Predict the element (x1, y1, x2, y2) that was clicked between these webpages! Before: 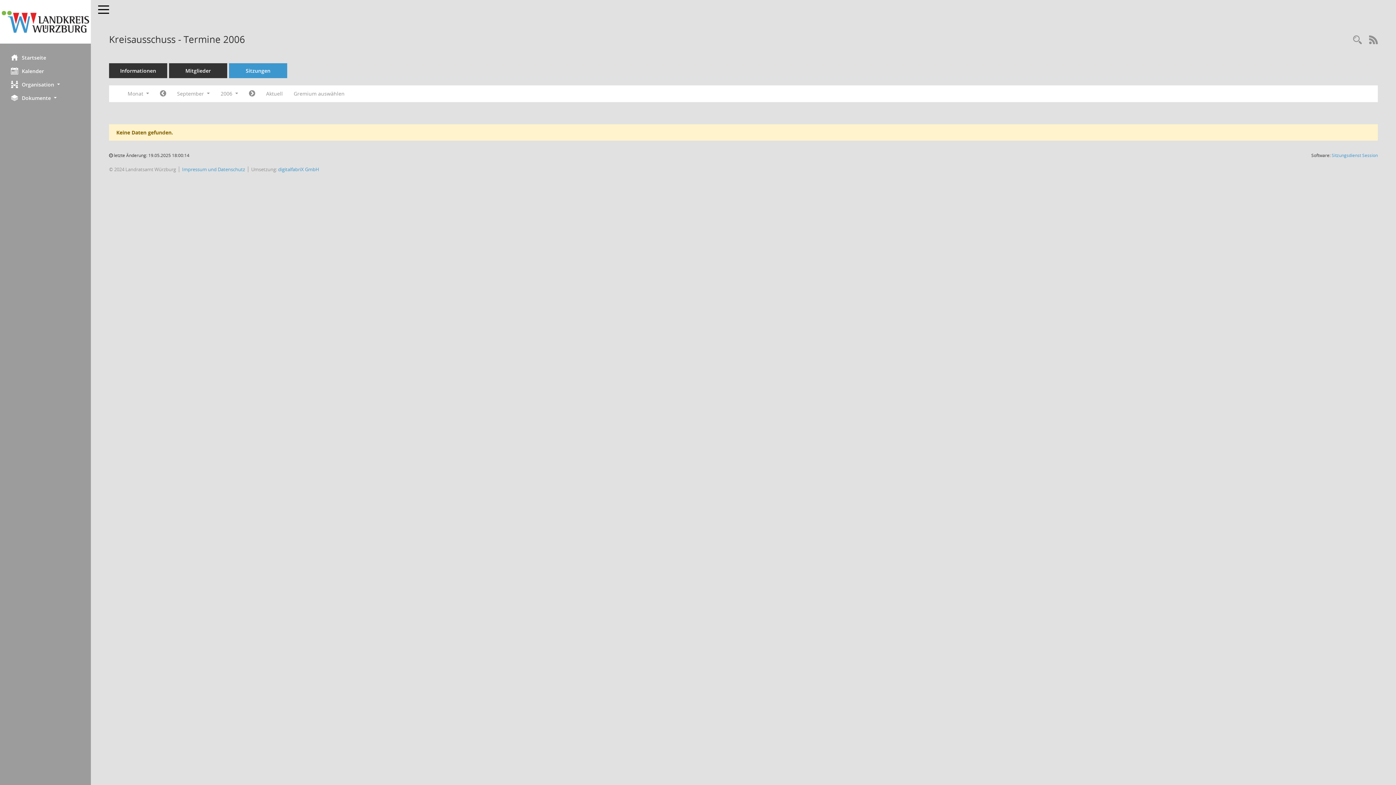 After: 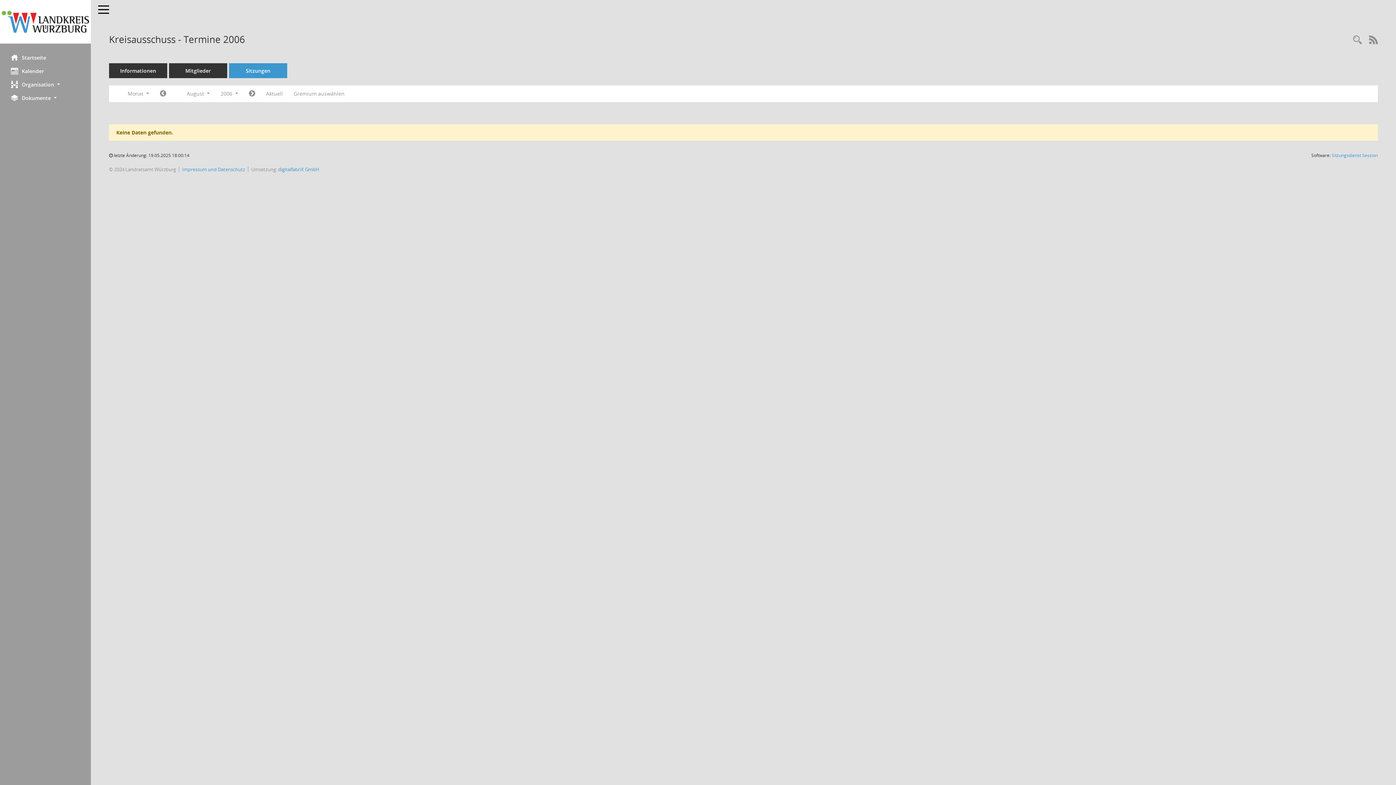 Action: label: Jahr: 2006 Monat: 8 bbox: (154, 87, 171, 100)